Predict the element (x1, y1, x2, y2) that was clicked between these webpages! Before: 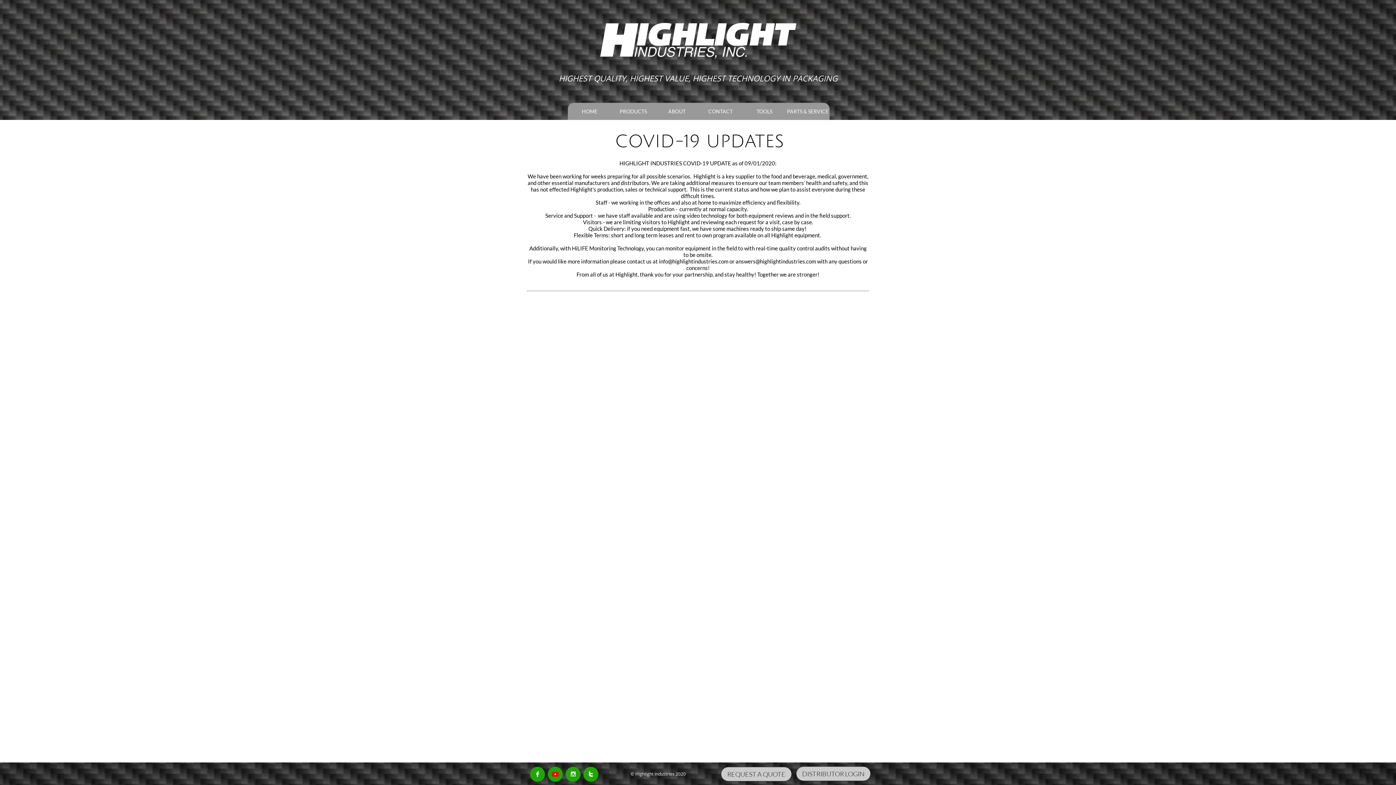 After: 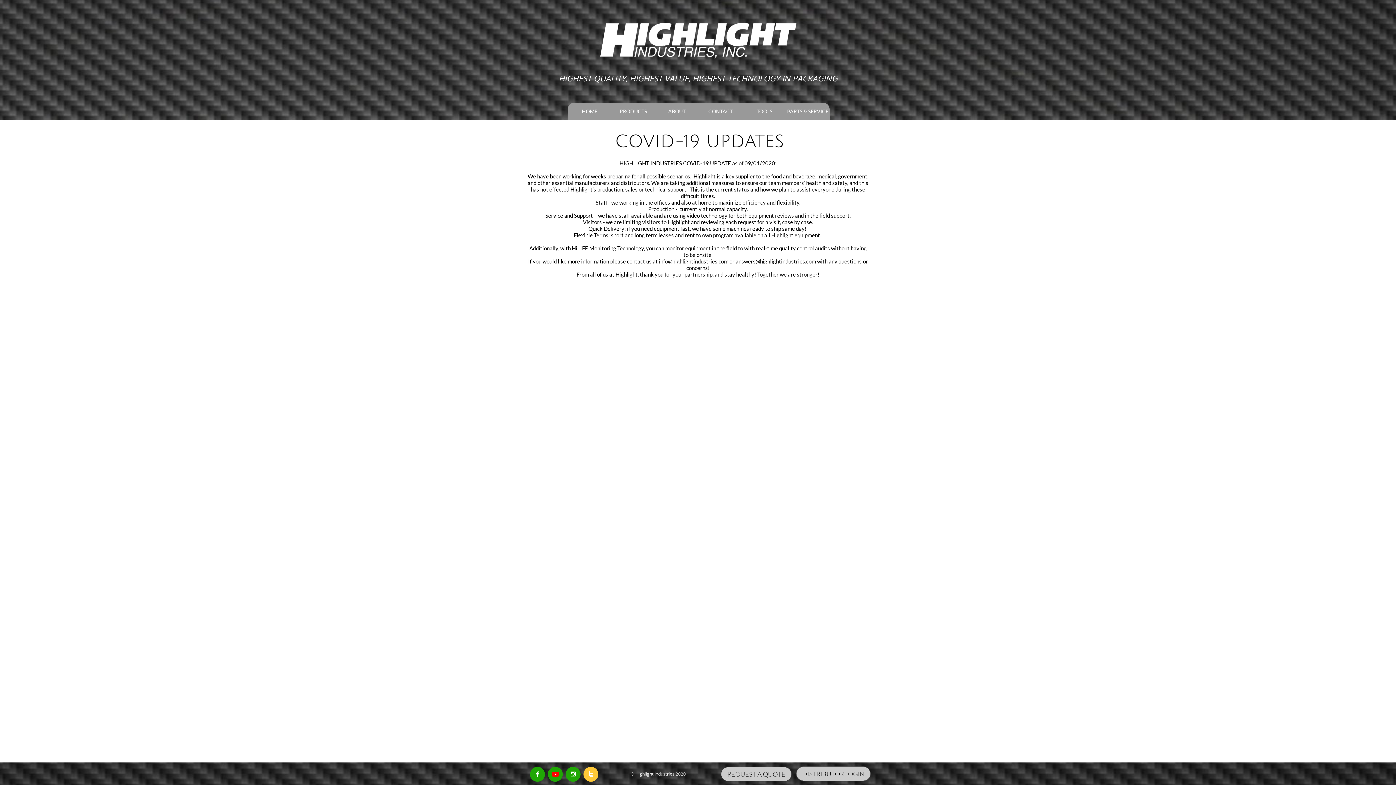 Action: bbox: (583, 767, 598, 782) label: 